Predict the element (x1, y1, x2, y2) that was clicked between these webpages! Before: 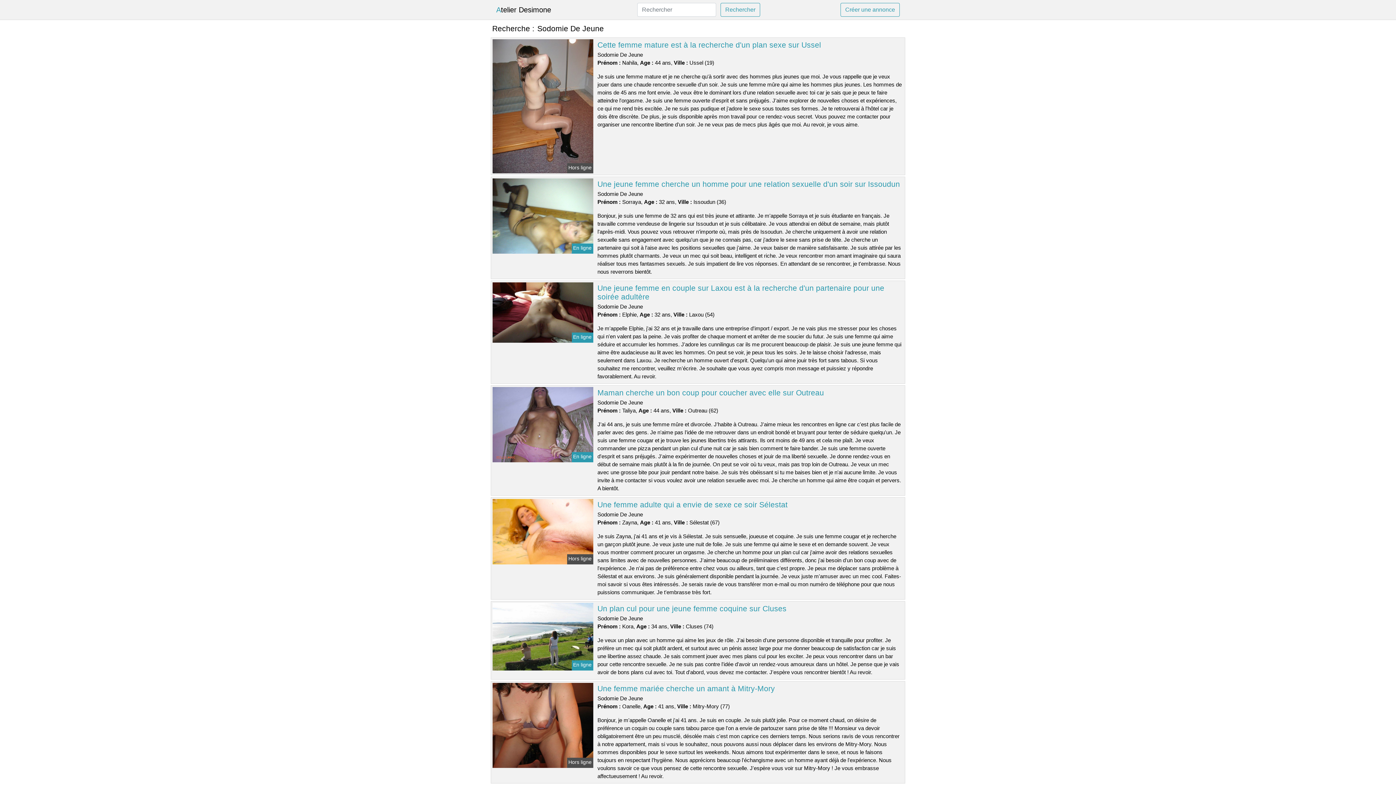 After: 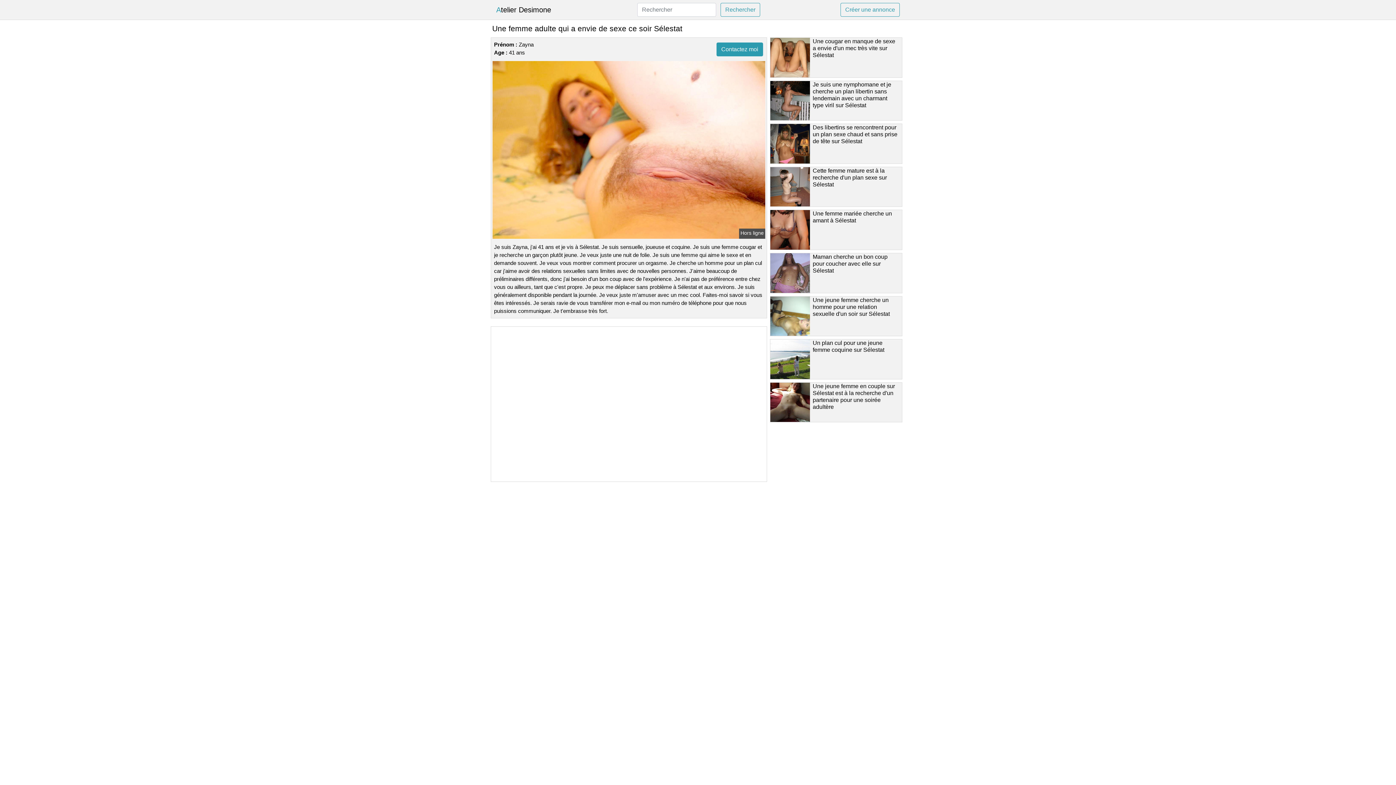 Action: label: Une femme adulte qui a envie de sexe ce soir Sélestat bbox: (597, 500, 787, 509)